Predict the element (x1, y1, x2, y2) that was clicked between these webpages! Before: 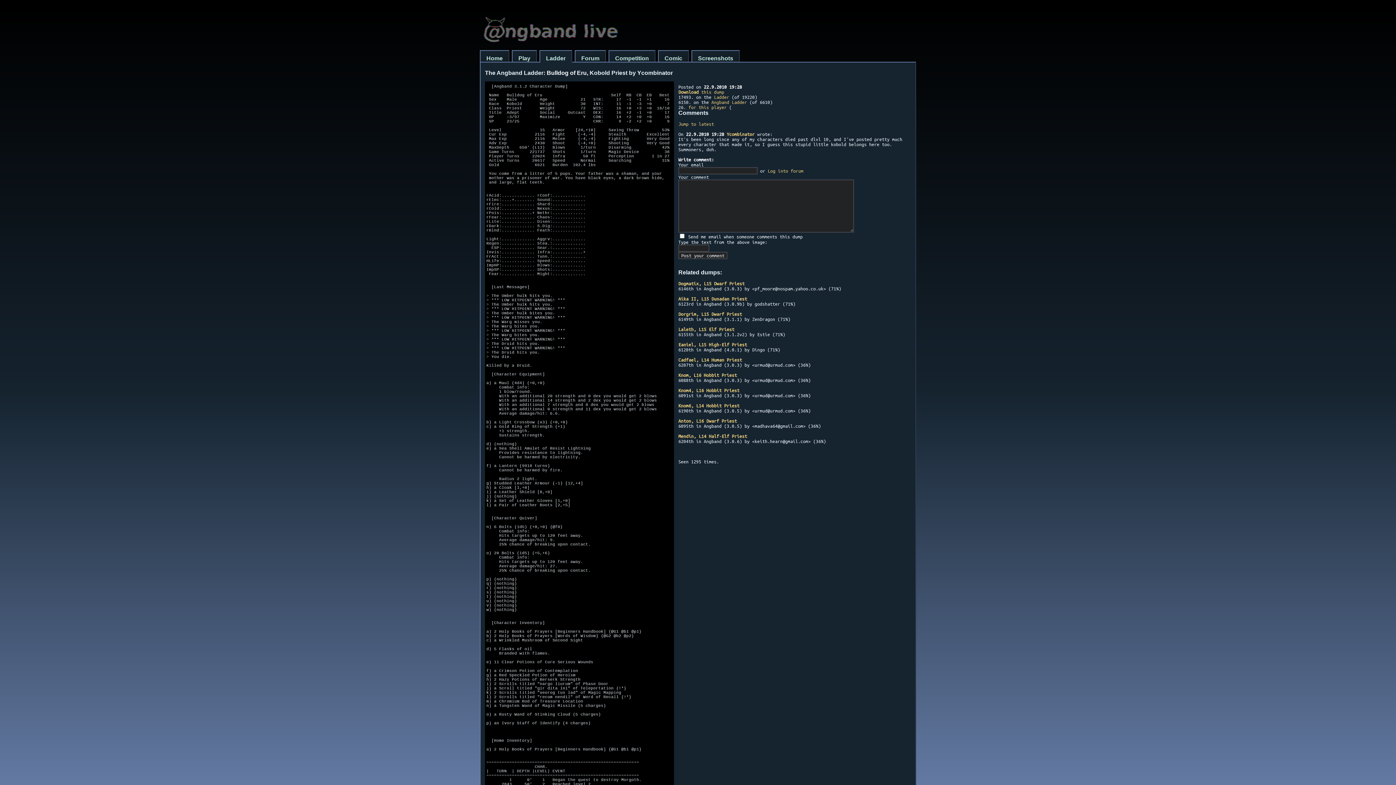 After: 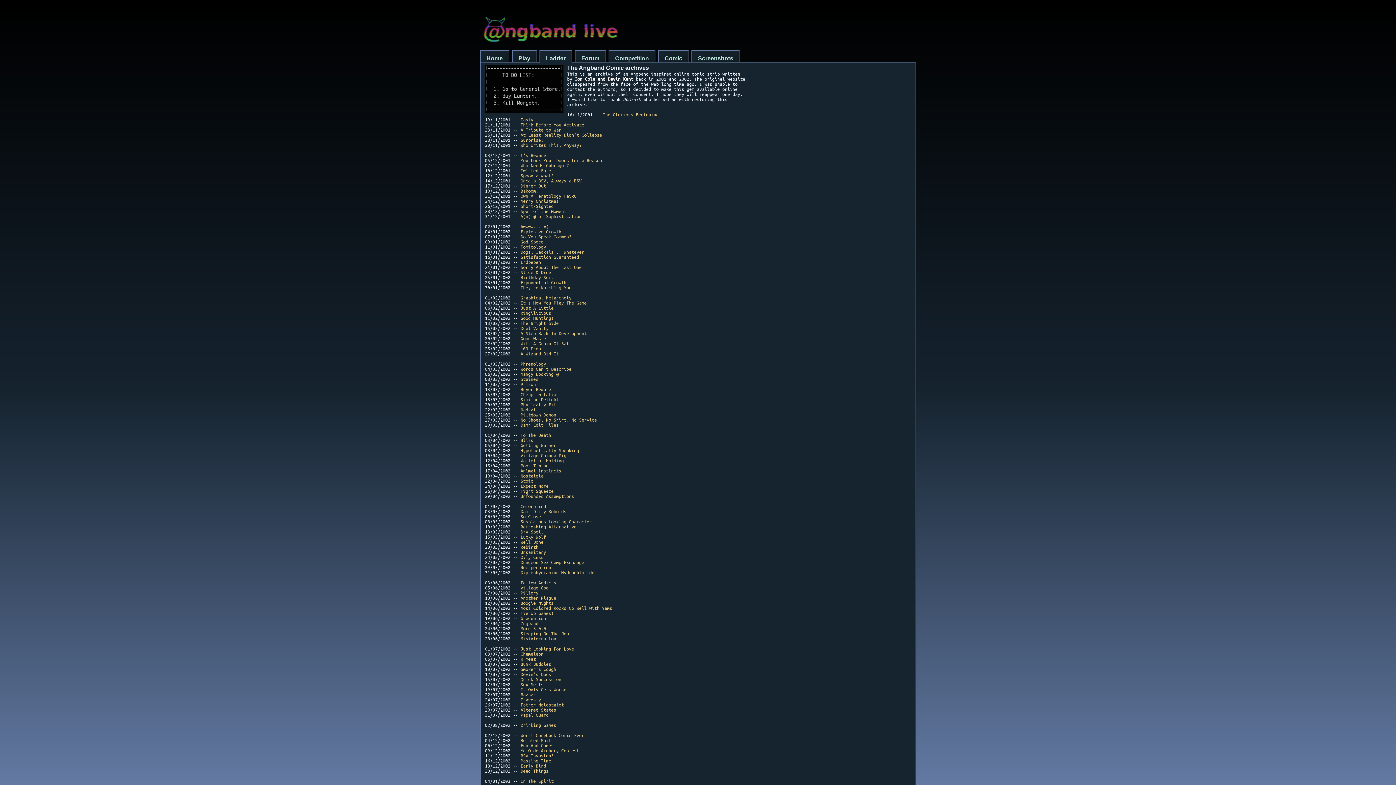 Action: bbox: (658, 50, 689, 61) label: Comic